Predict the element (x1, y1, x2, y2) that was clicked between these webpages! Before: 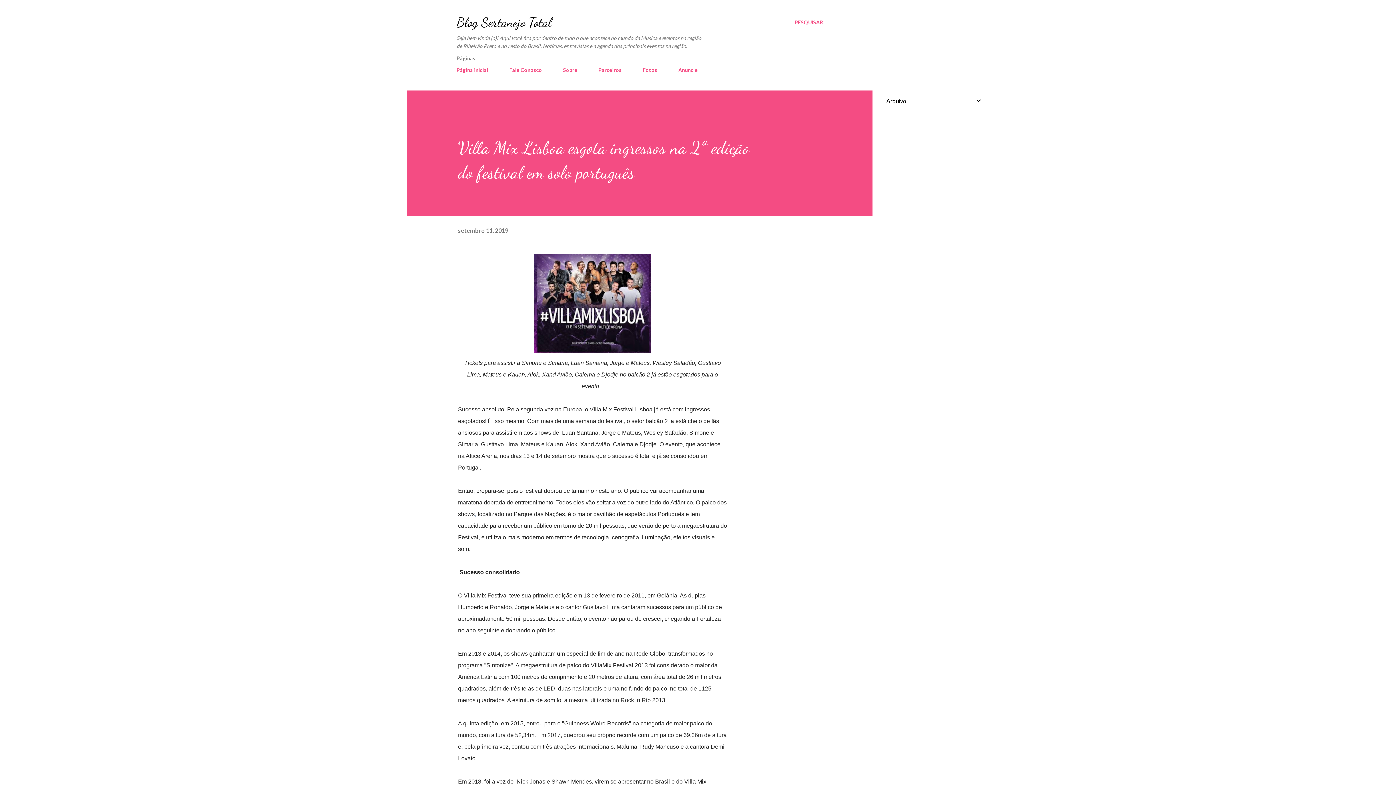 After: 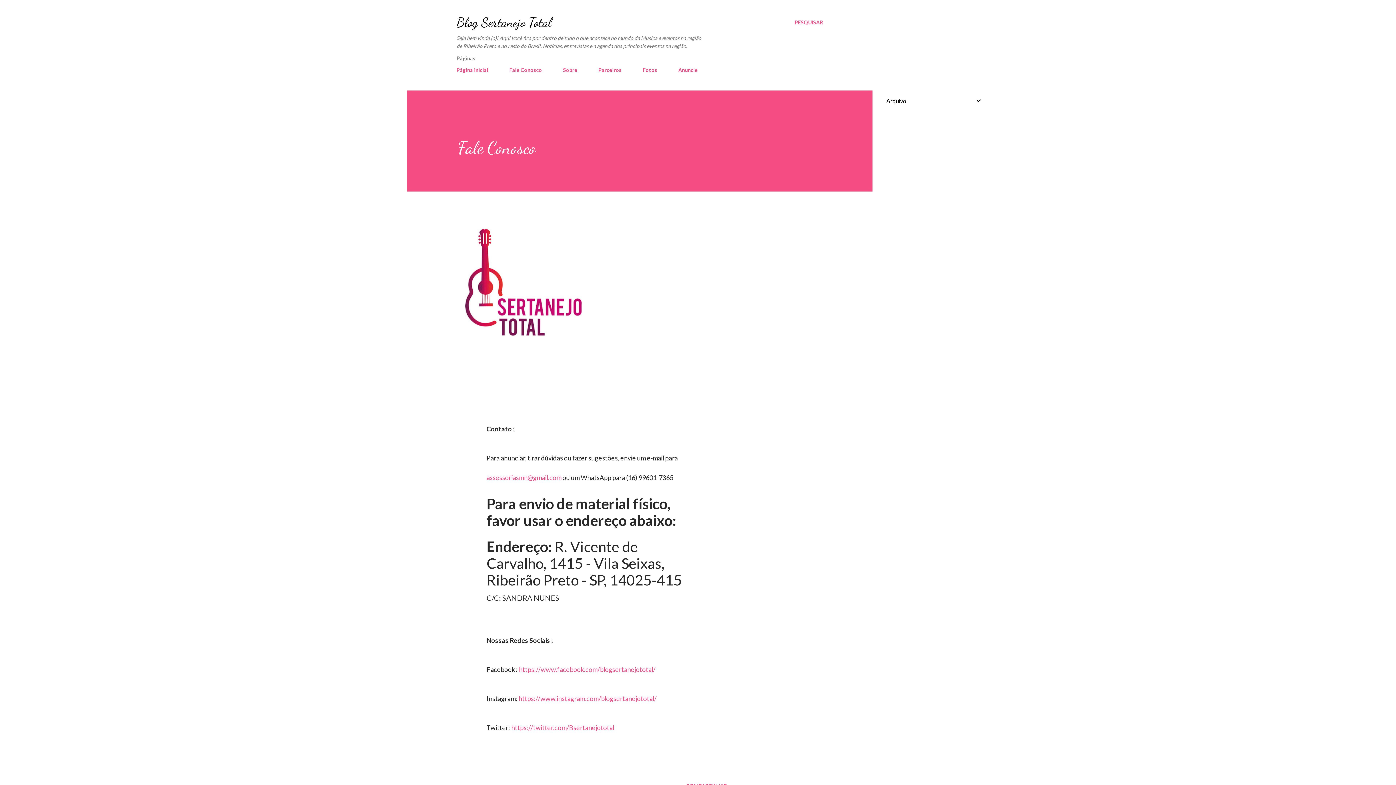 Action: bbox: (505, 62, 546, 77) label: Fale Conosco